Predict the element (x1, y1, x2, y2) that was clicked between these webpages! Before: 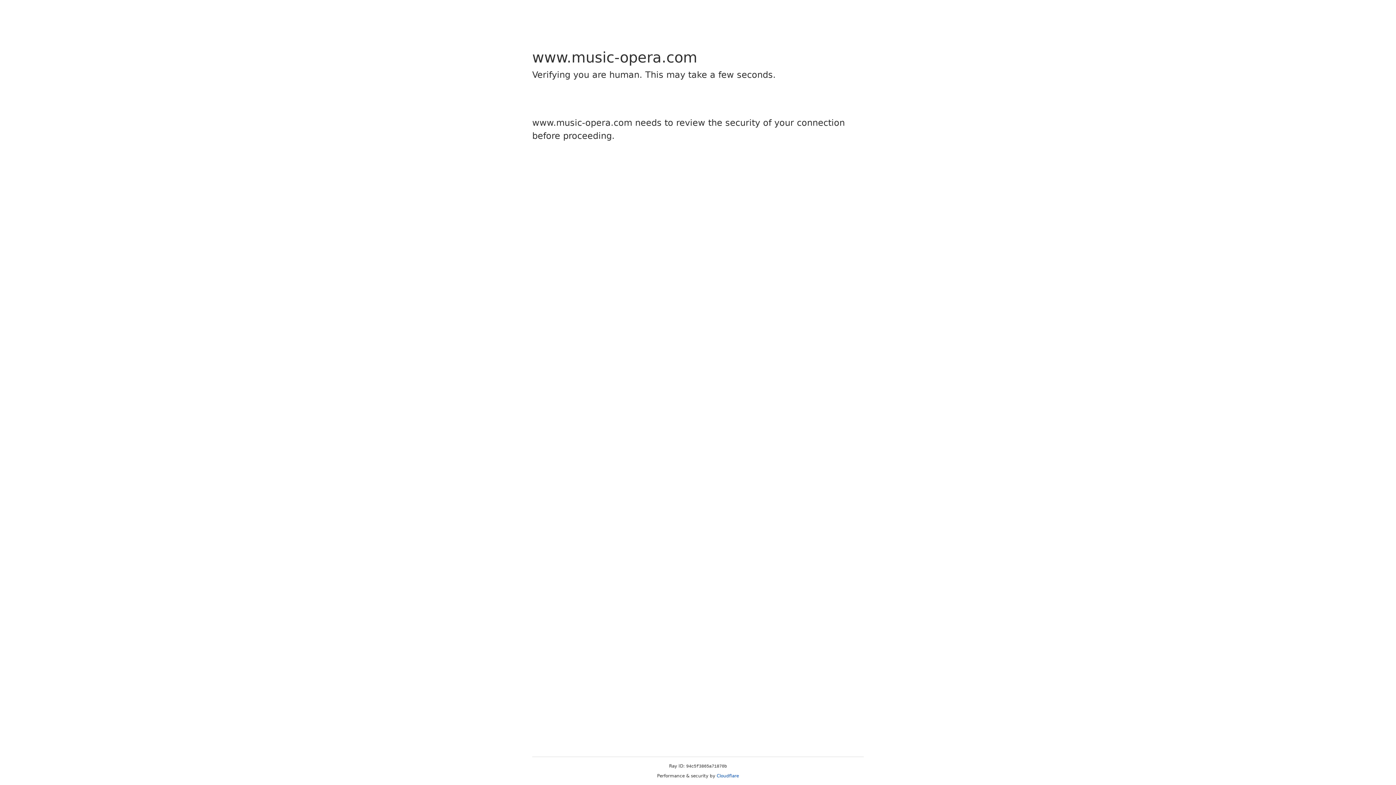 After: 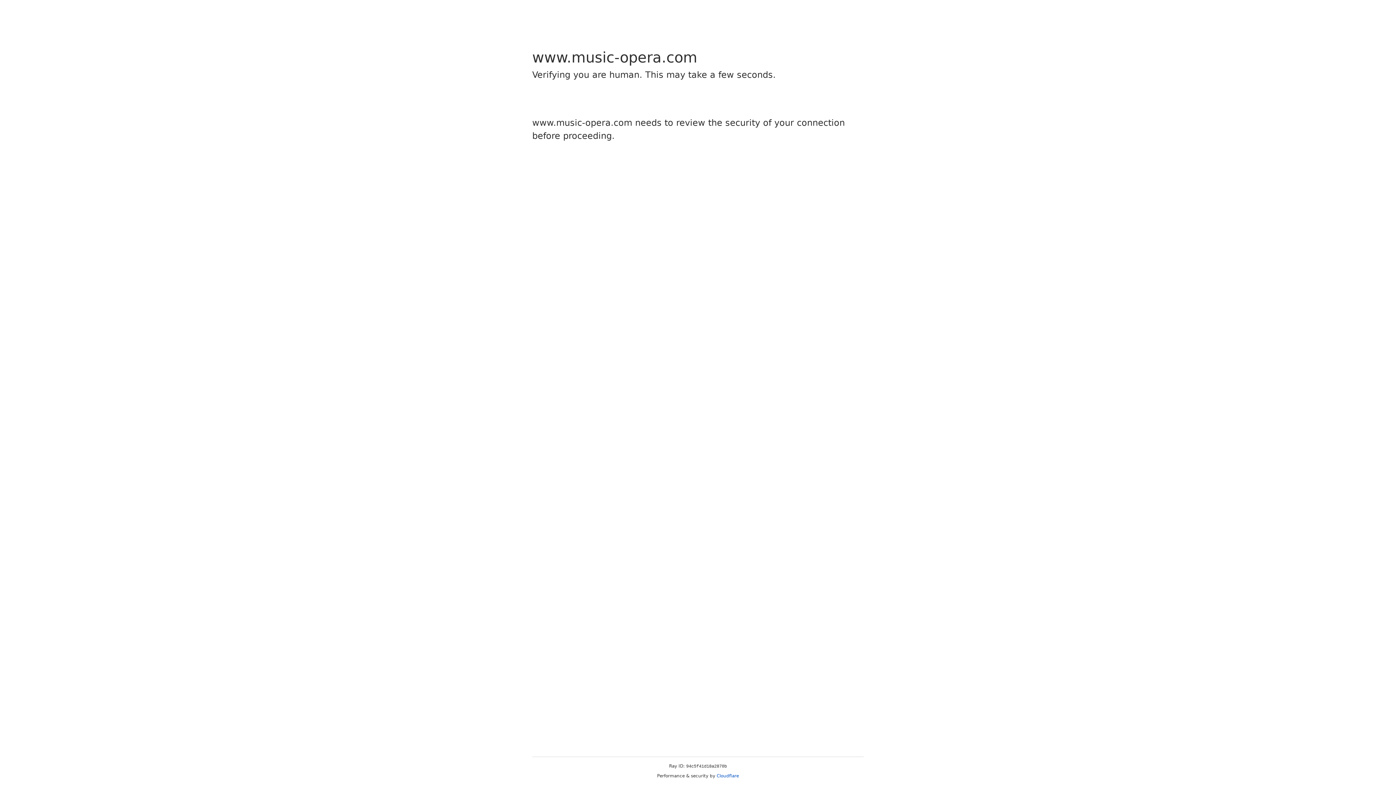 Action: label: Cloudflare bbox: (716, 773, 739, 778)